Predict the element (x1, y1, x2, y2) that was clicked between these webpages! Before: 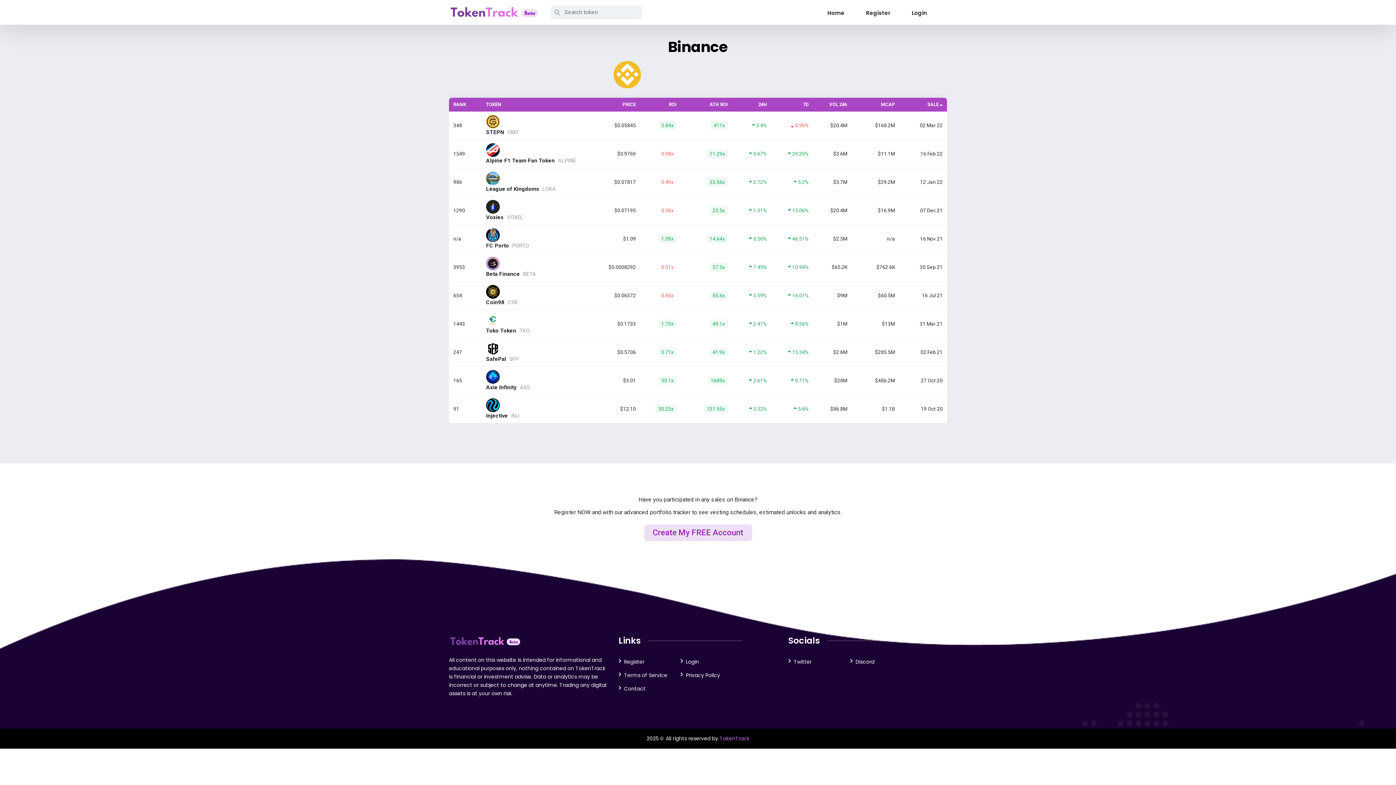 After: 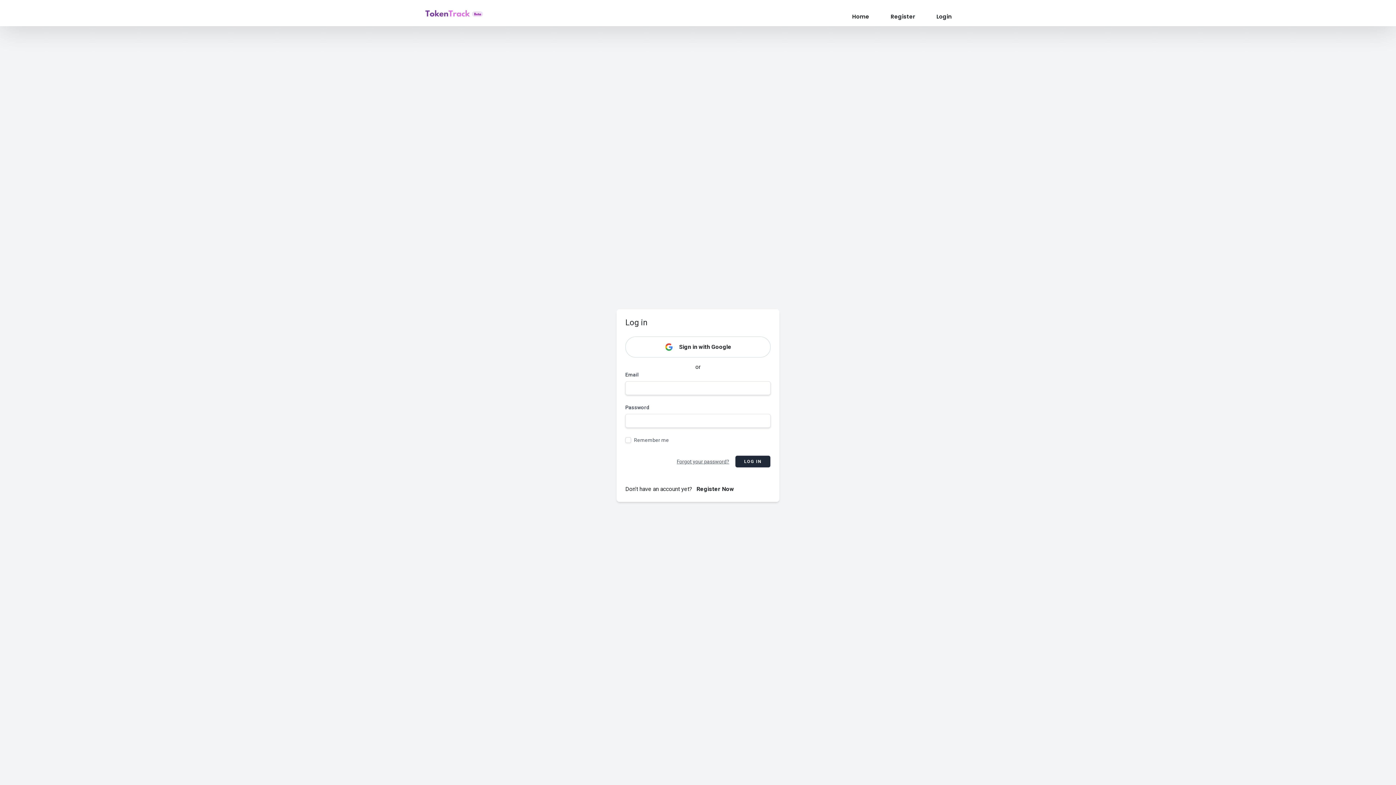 Action: label: Login bbox: (912, 6, 927, 27)